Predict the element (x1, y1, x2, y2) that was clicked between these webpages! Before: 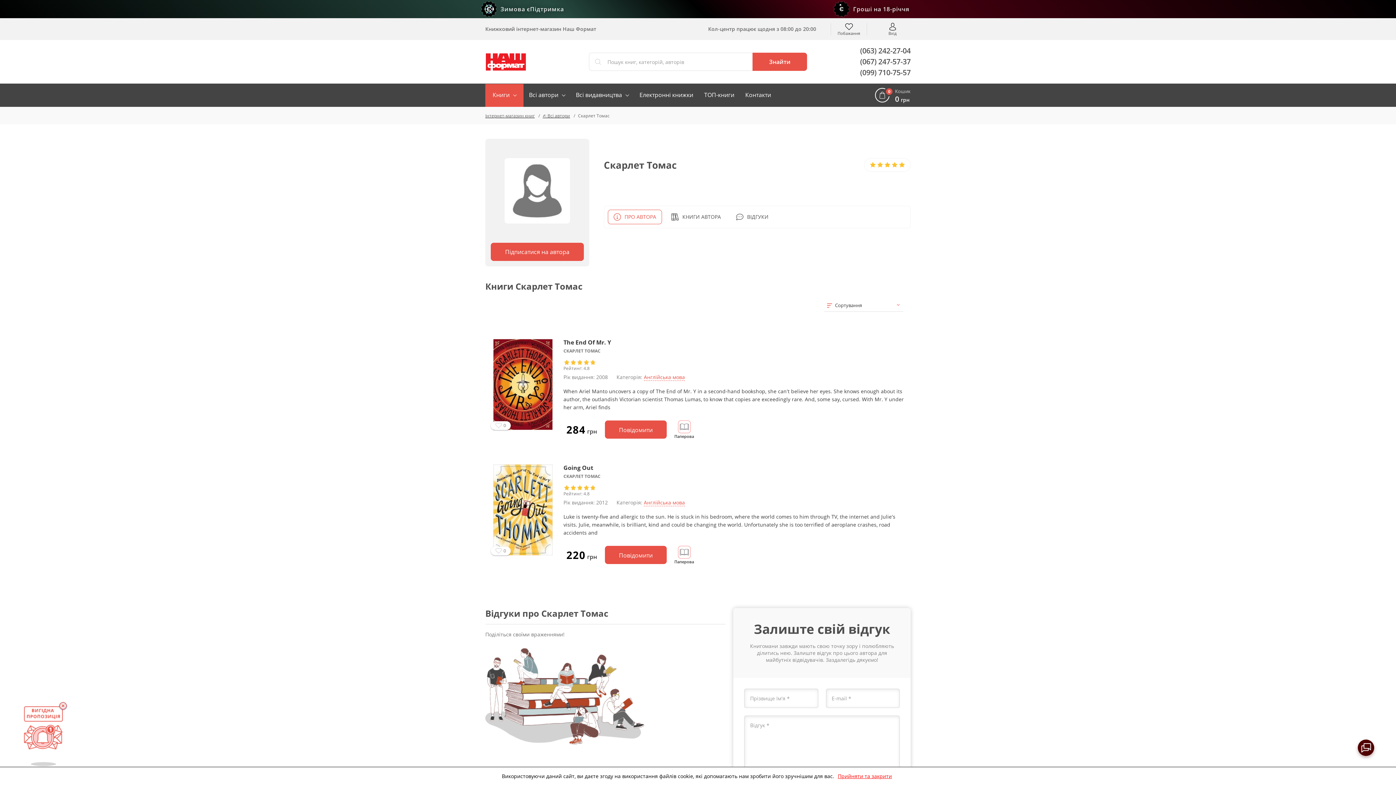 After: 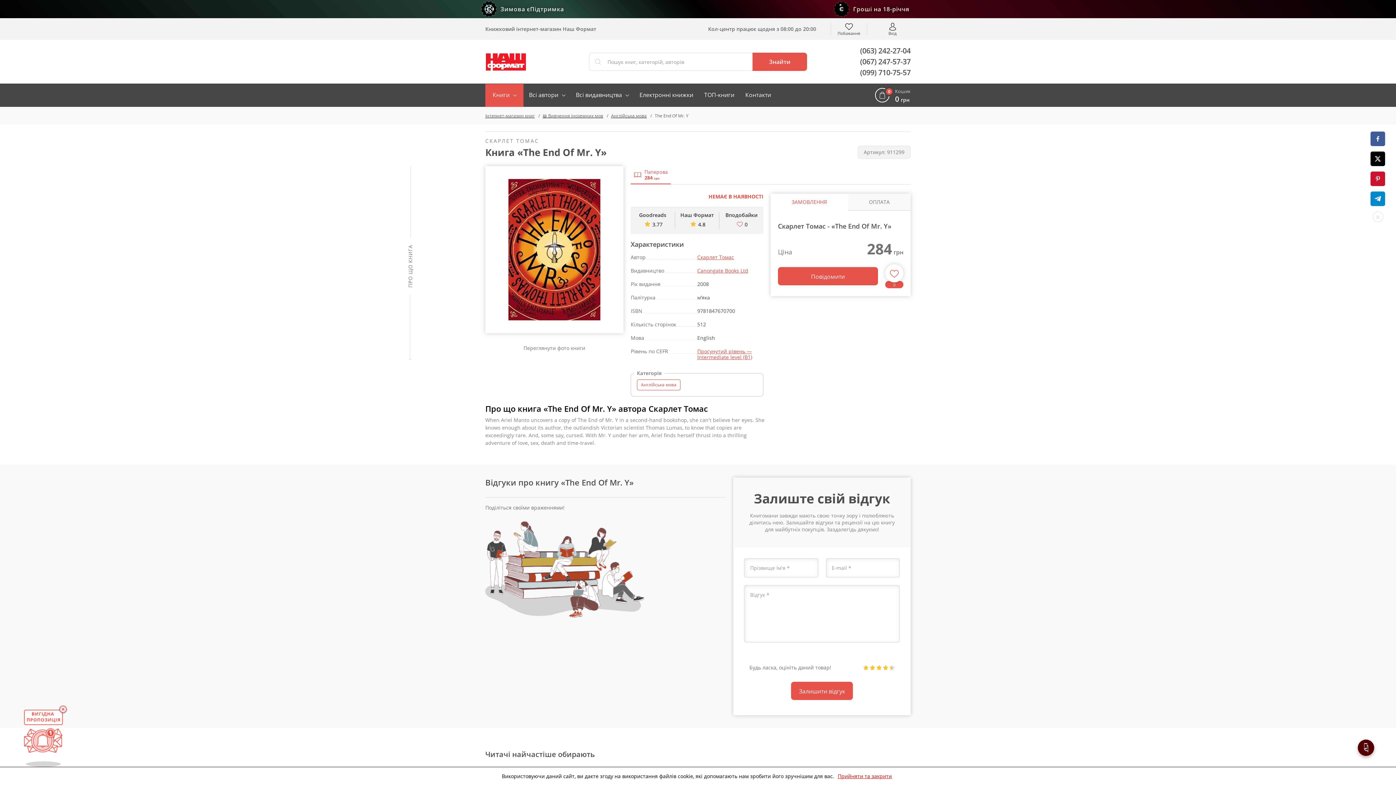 Action: label: The End Of Mr. Y bbox: (563, 338, 611, 346)